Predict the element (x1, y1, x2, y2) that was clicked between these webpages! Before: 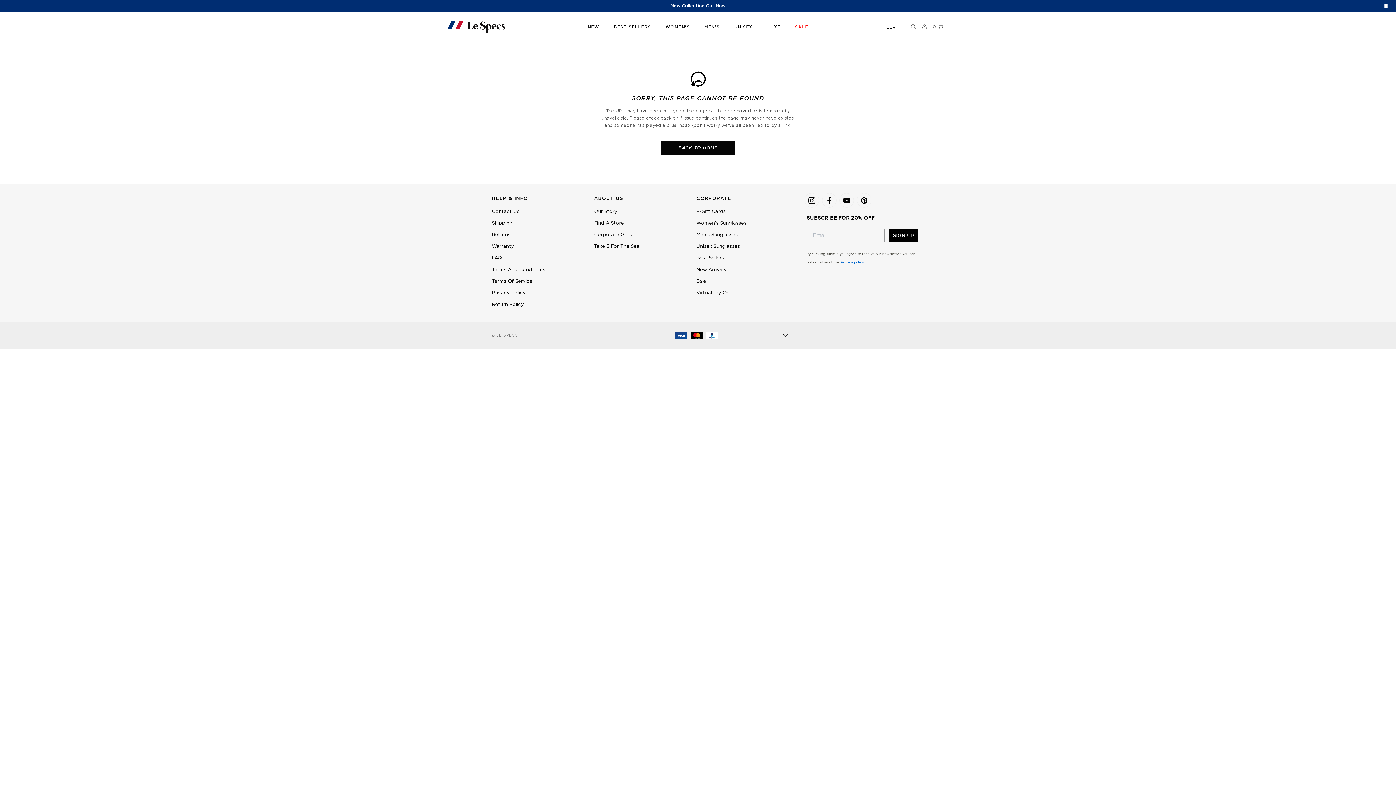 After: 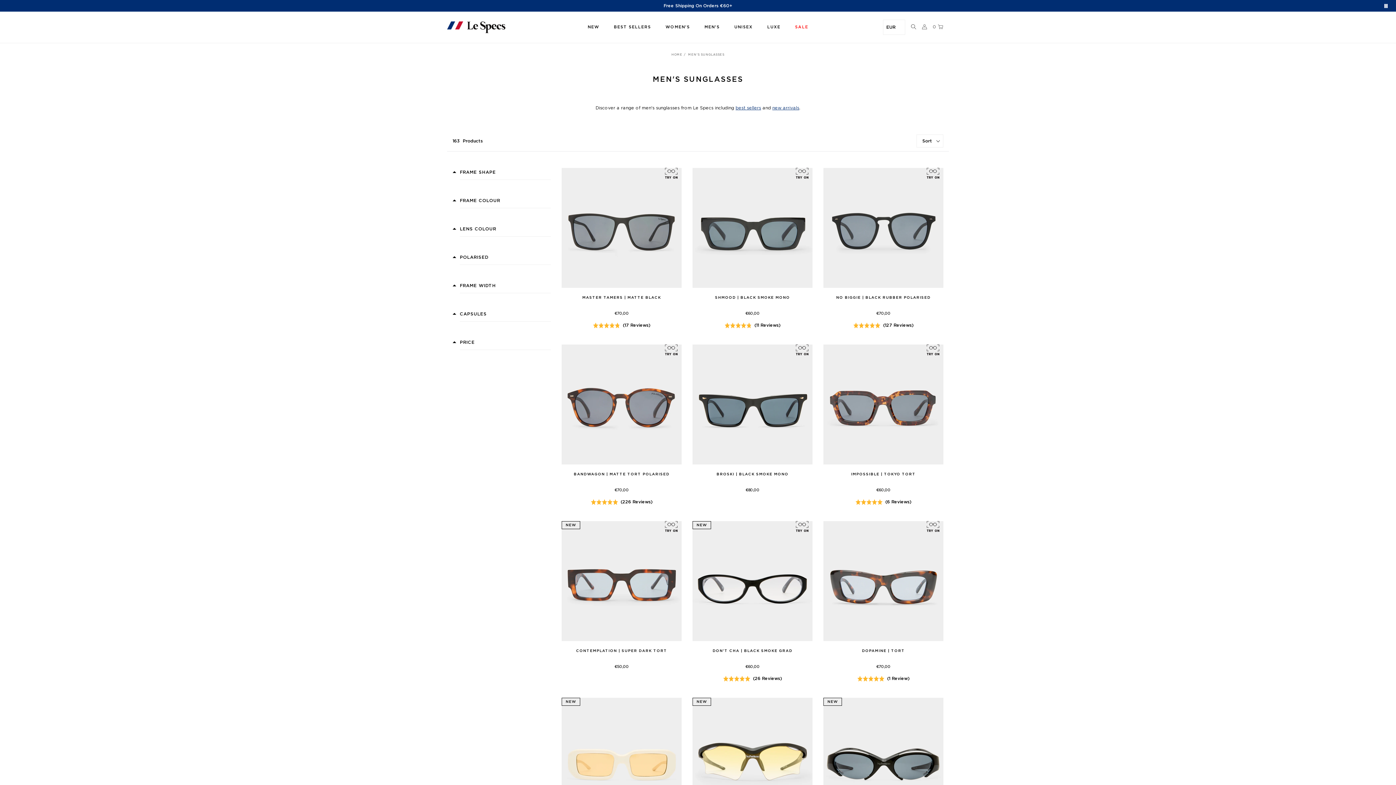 Action: label: MEN'S bbox: (704, 11, 719, 42)